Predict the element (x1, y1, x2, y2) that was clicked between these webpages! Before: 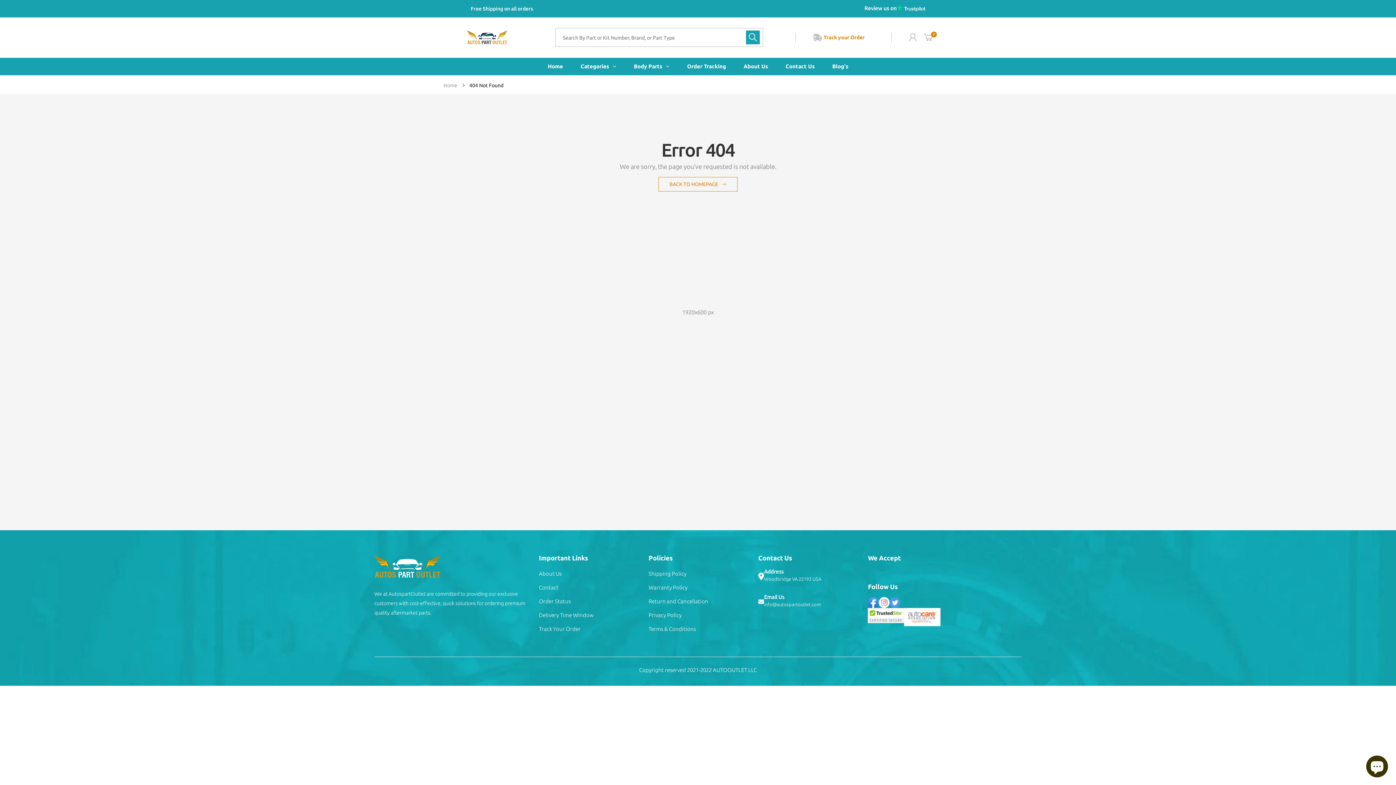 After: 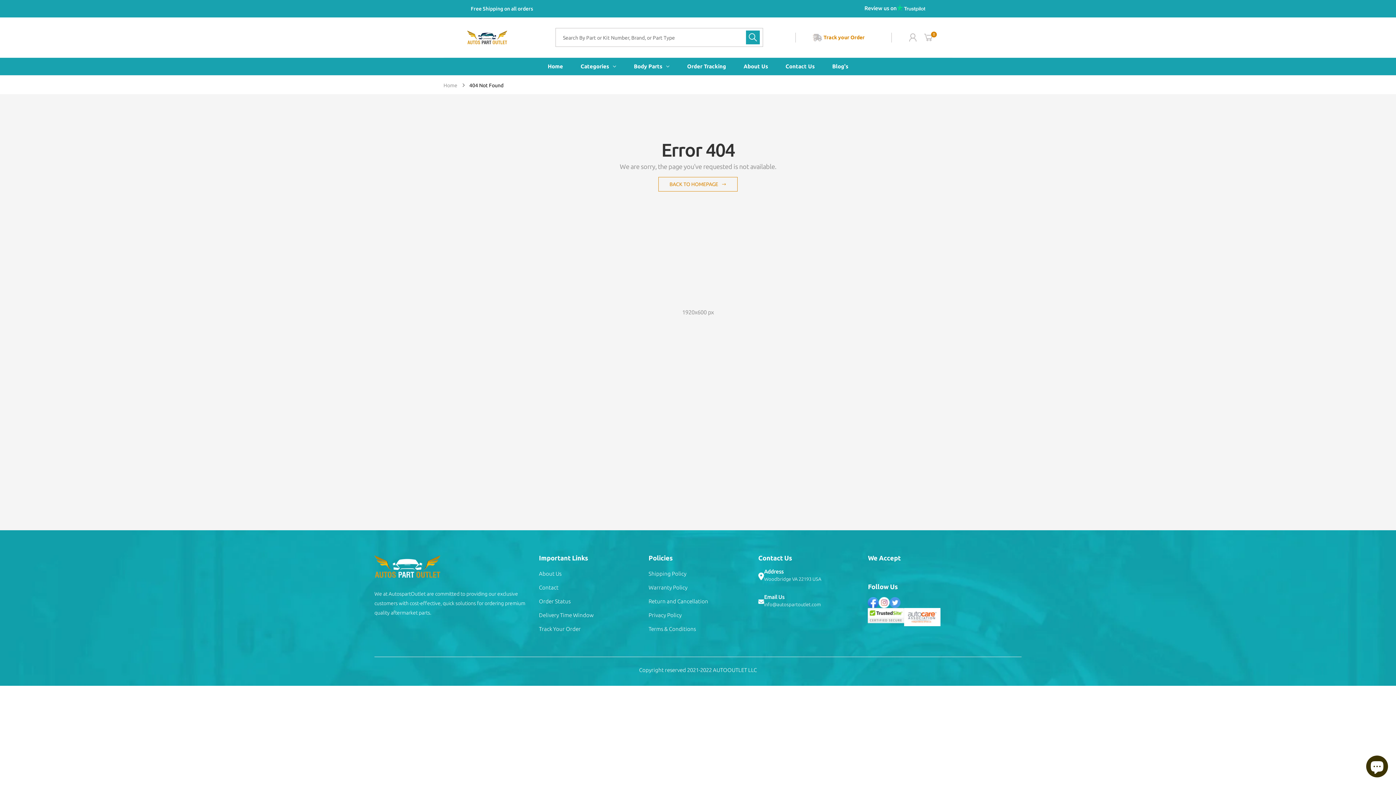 Action: bbox: (889, 597, 900, 608)